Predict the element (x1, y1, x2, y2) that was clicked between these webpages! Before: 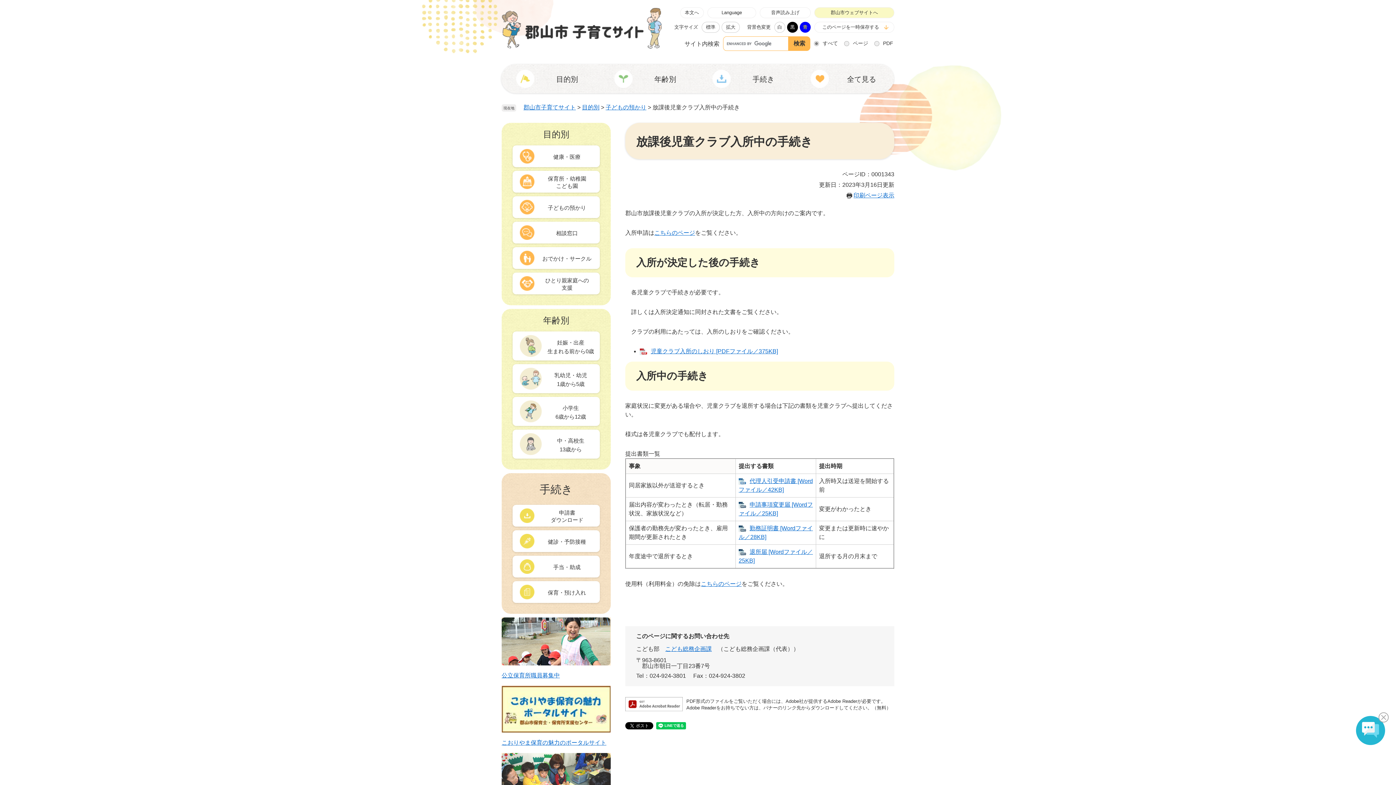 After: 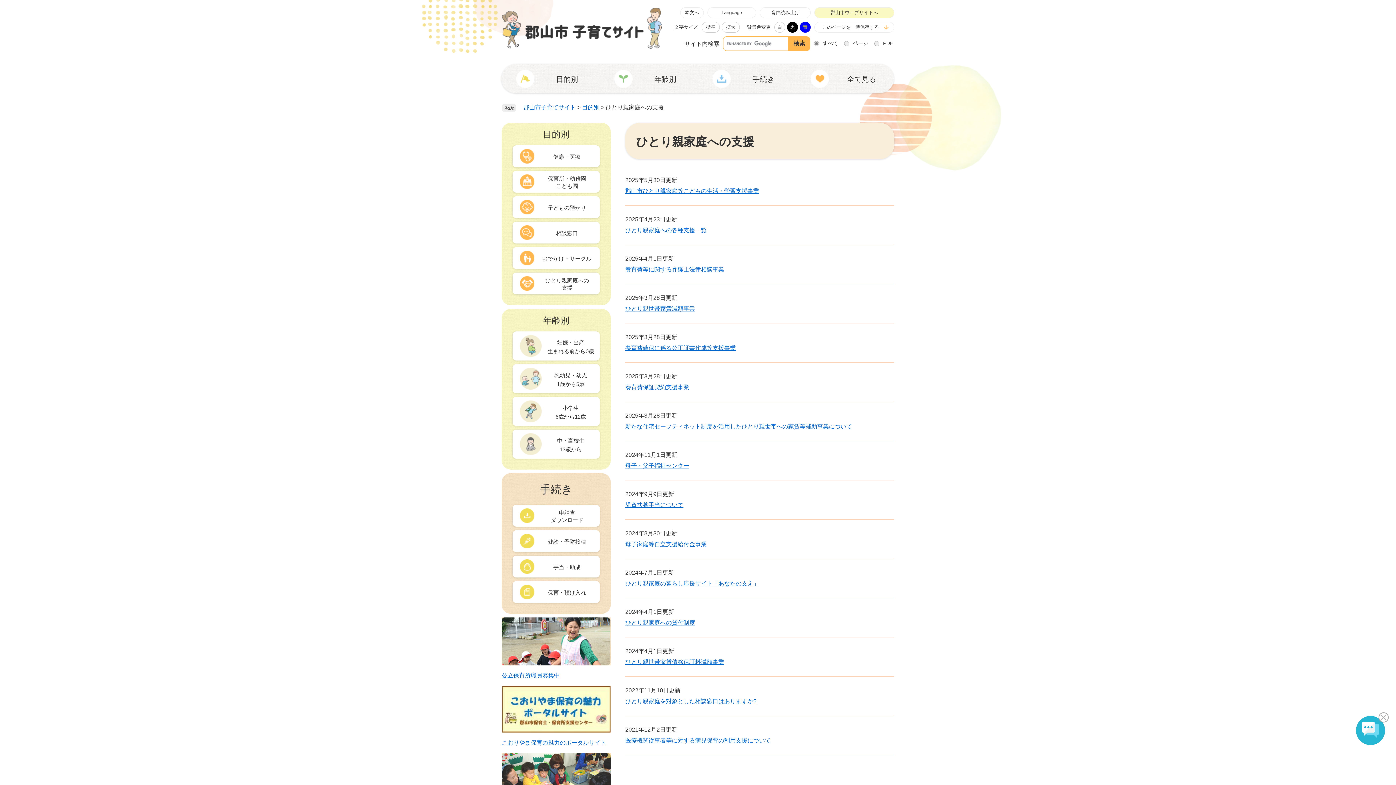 Action: bbox: (512, 272, 600, 294) label: ひとり親家庭への支援